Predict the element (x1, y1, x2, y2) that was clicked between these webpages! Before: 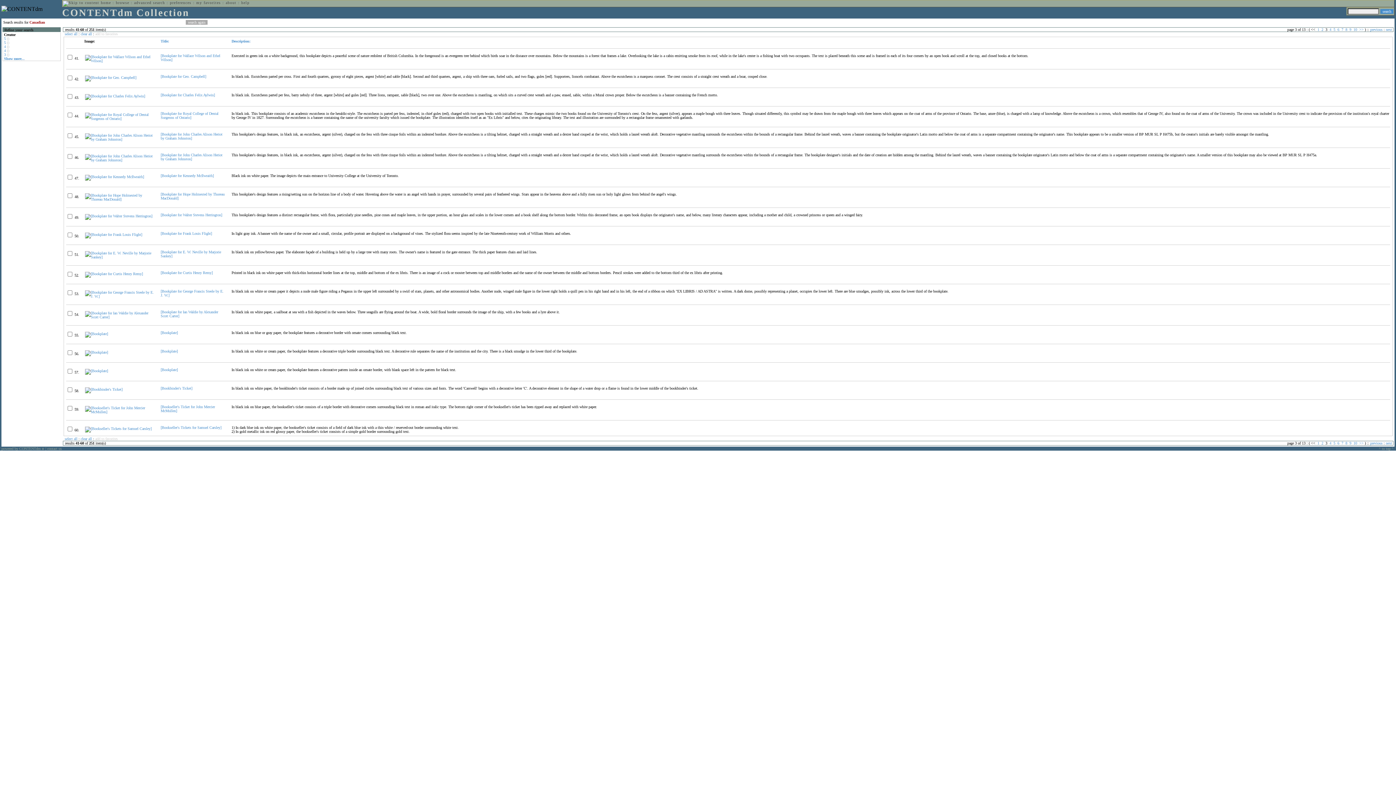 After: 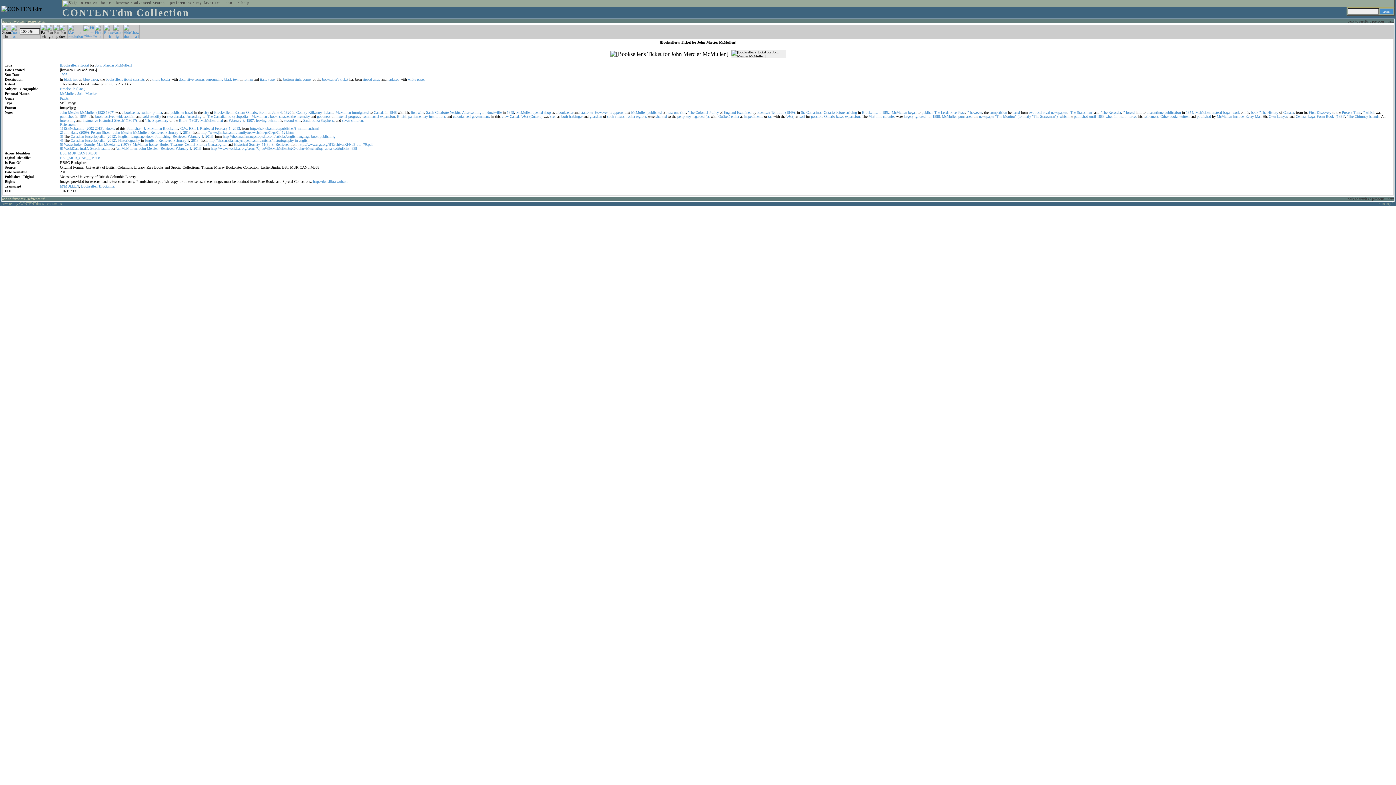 Action: bbox: (85, 410, 154, 414)